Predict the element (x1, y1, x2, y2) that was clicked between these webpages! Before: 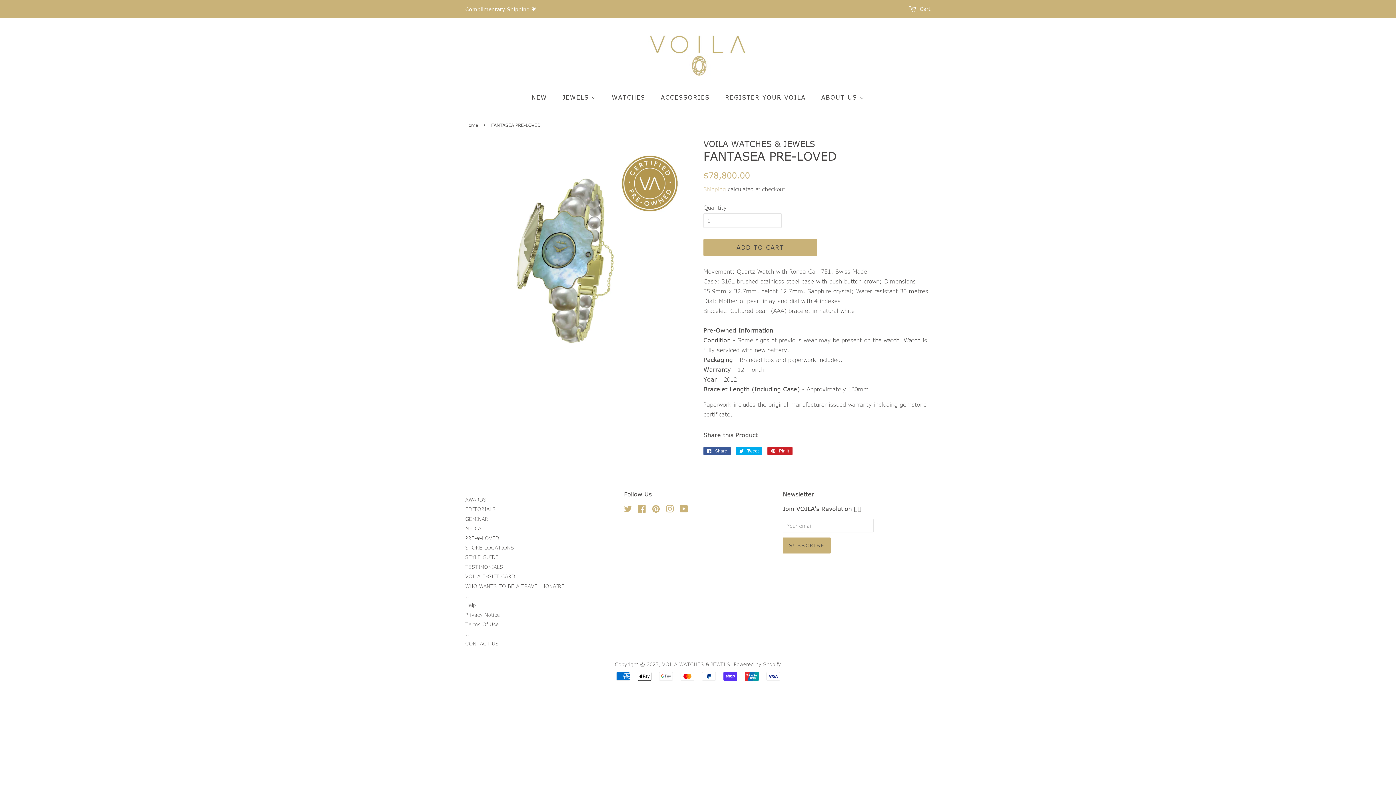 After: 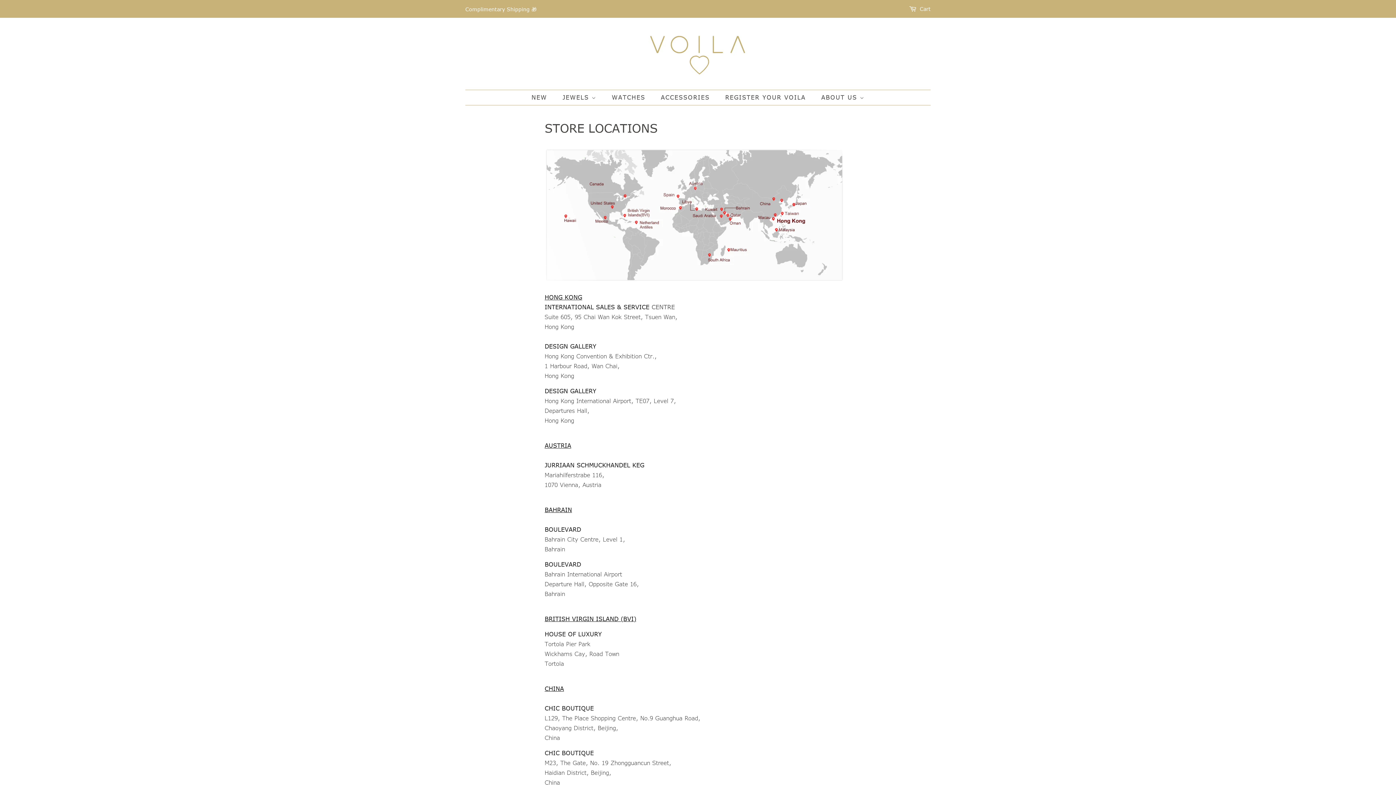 Action: bbox: (465, 544, 514, 551) label: STORE LOCATIONS